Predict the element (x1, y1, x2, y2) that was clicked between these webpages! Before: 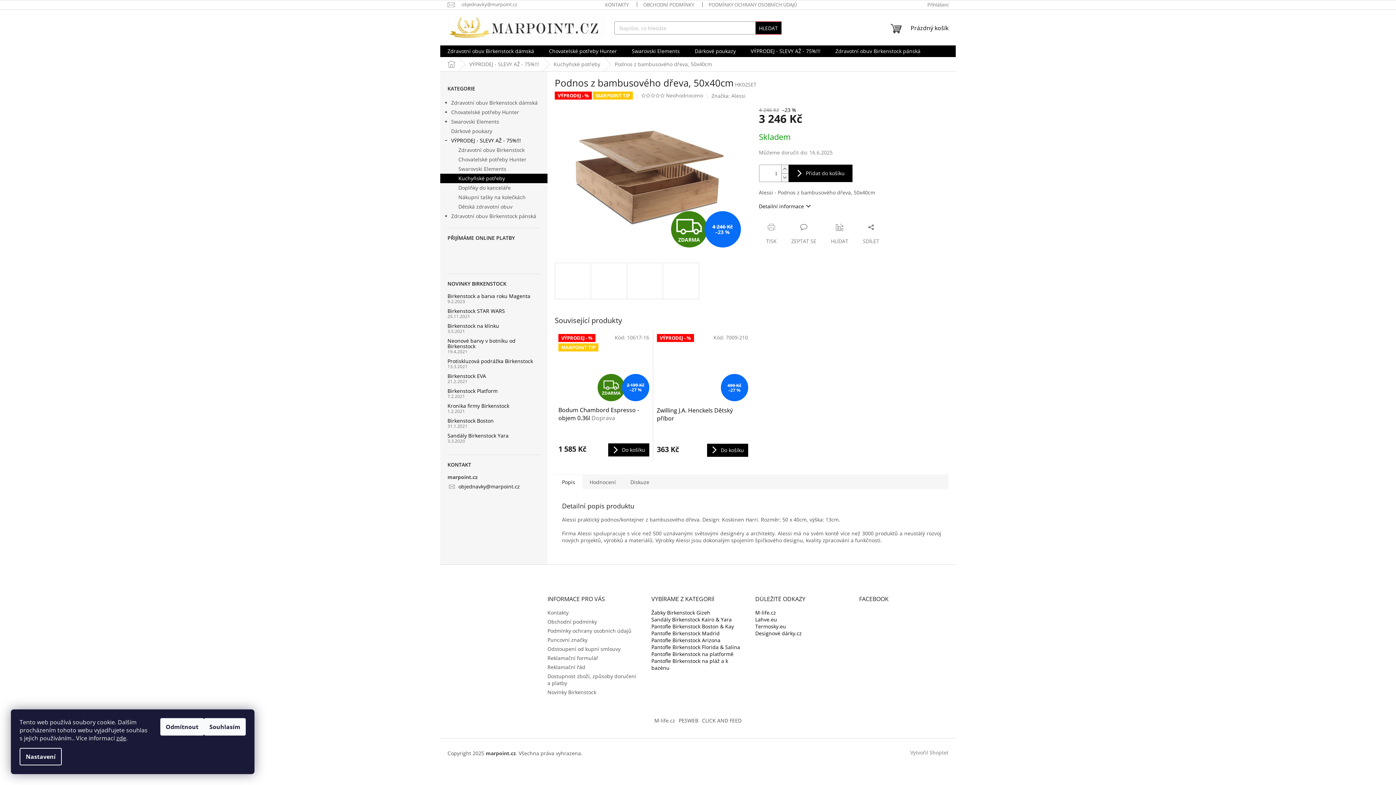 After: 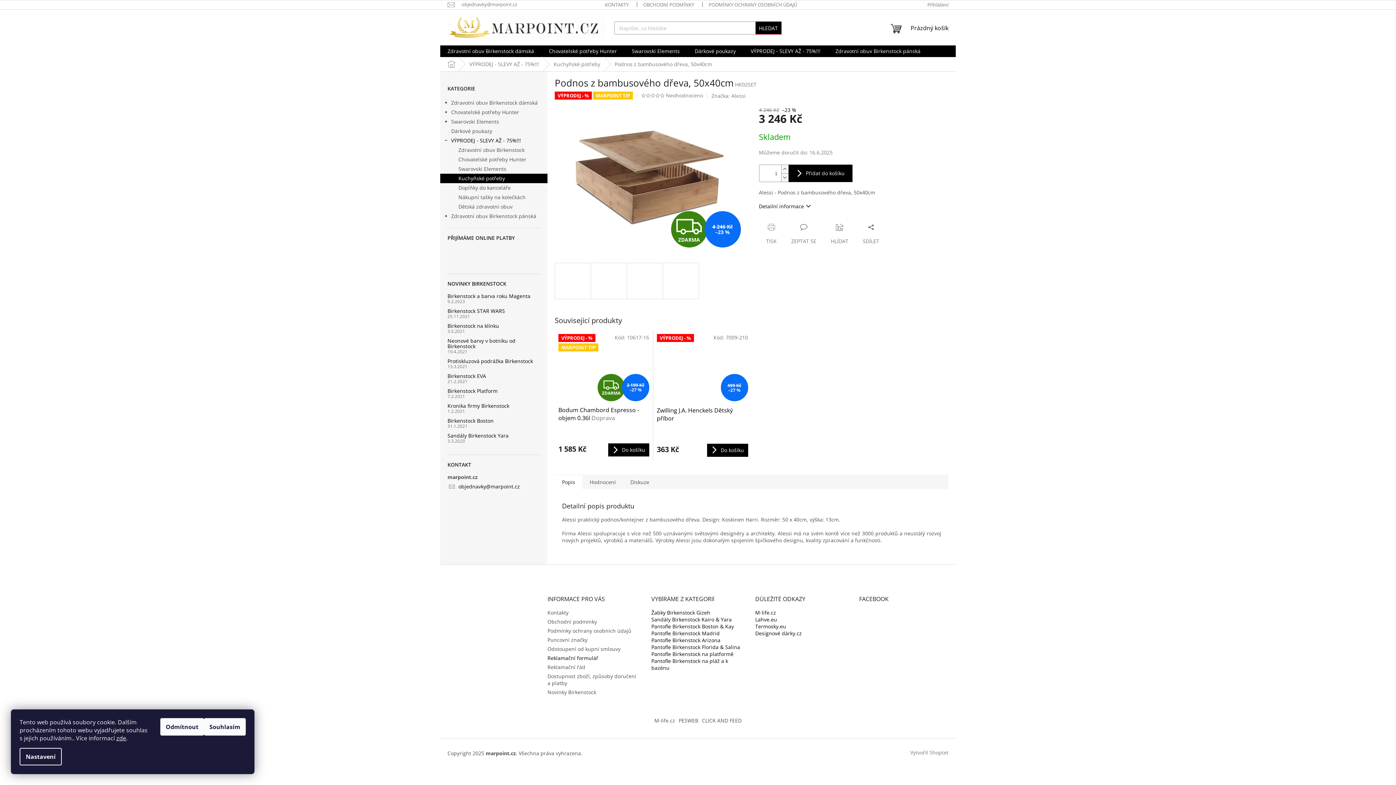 Action: label: Reklamační formulář bbox: (547, 654, 598, 661)